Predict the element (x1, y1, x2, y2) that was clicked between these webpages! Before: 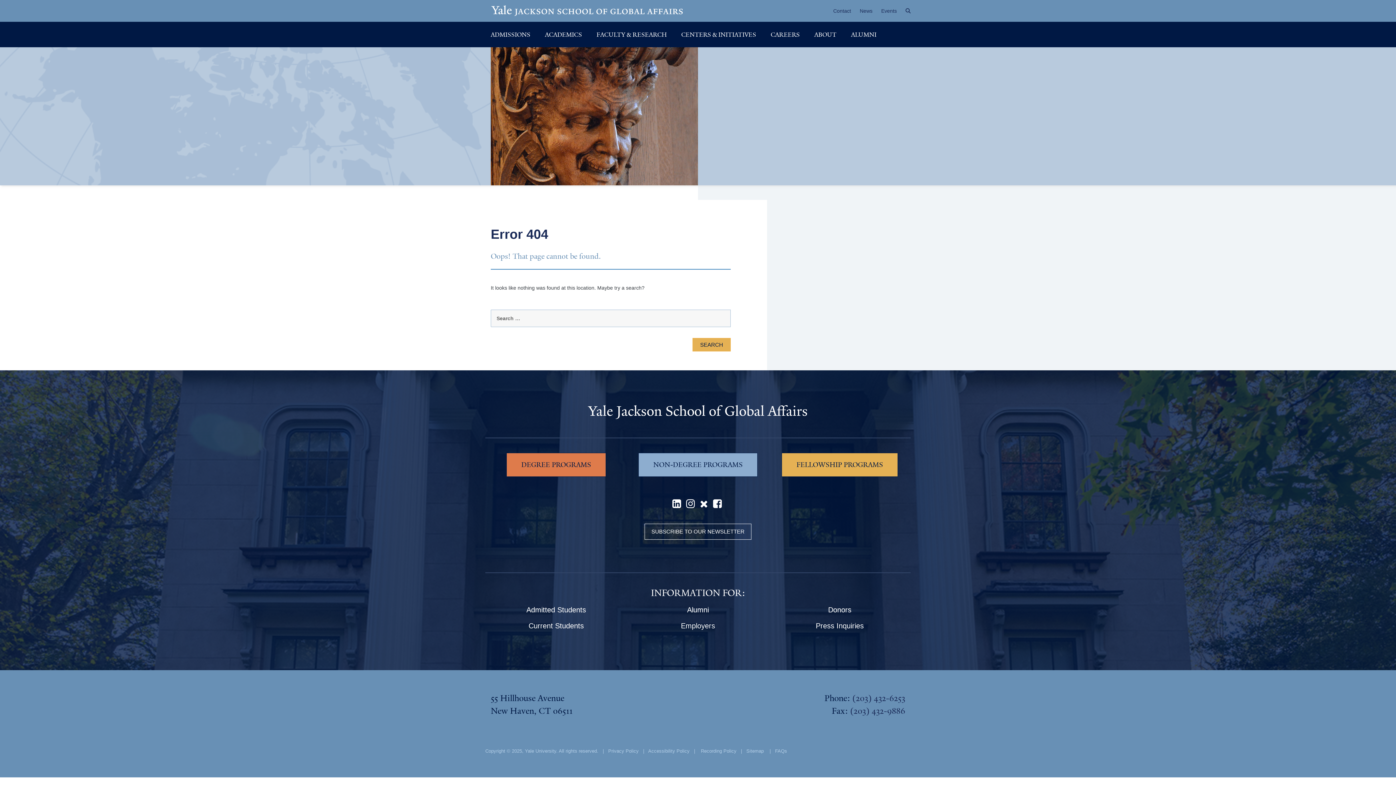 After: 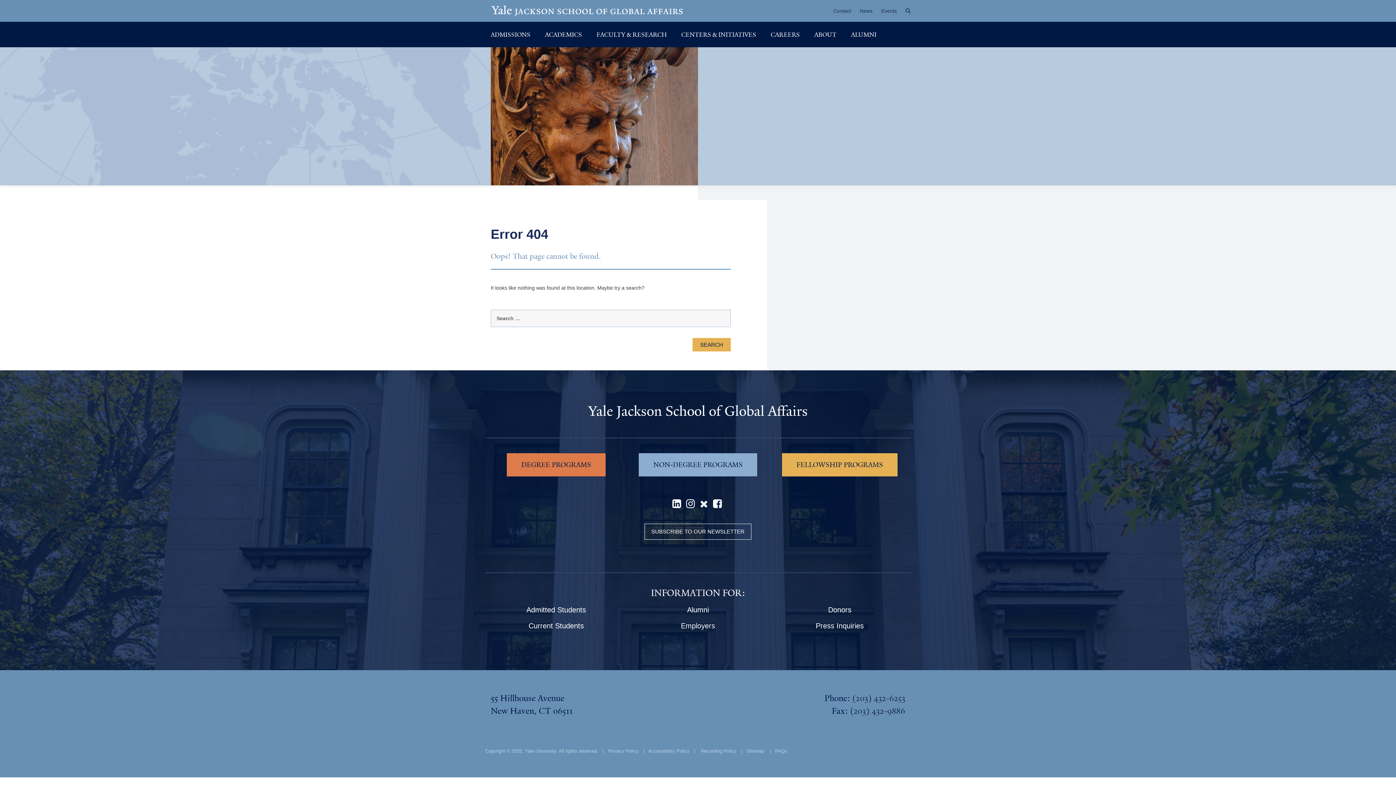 Action: bbox: (686, 502, 695, 508)